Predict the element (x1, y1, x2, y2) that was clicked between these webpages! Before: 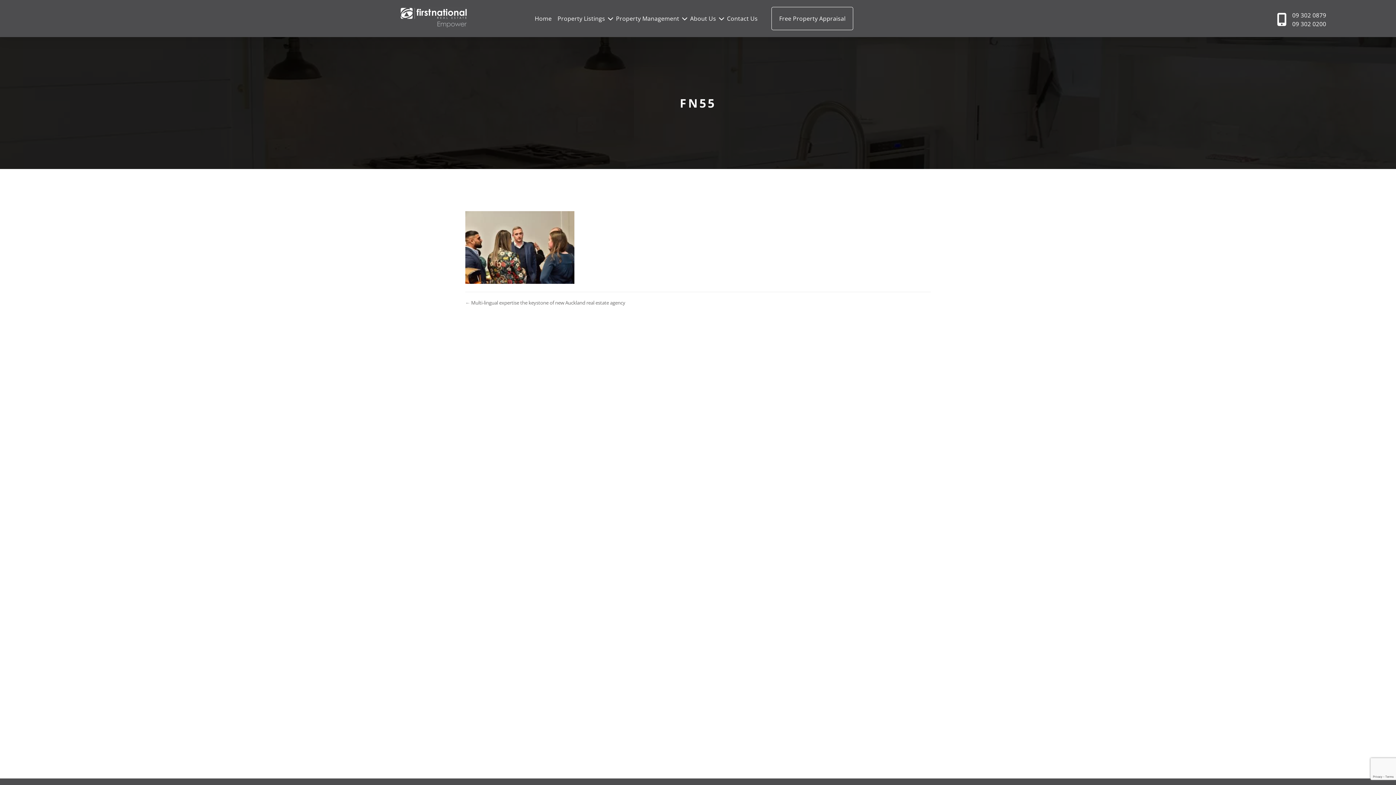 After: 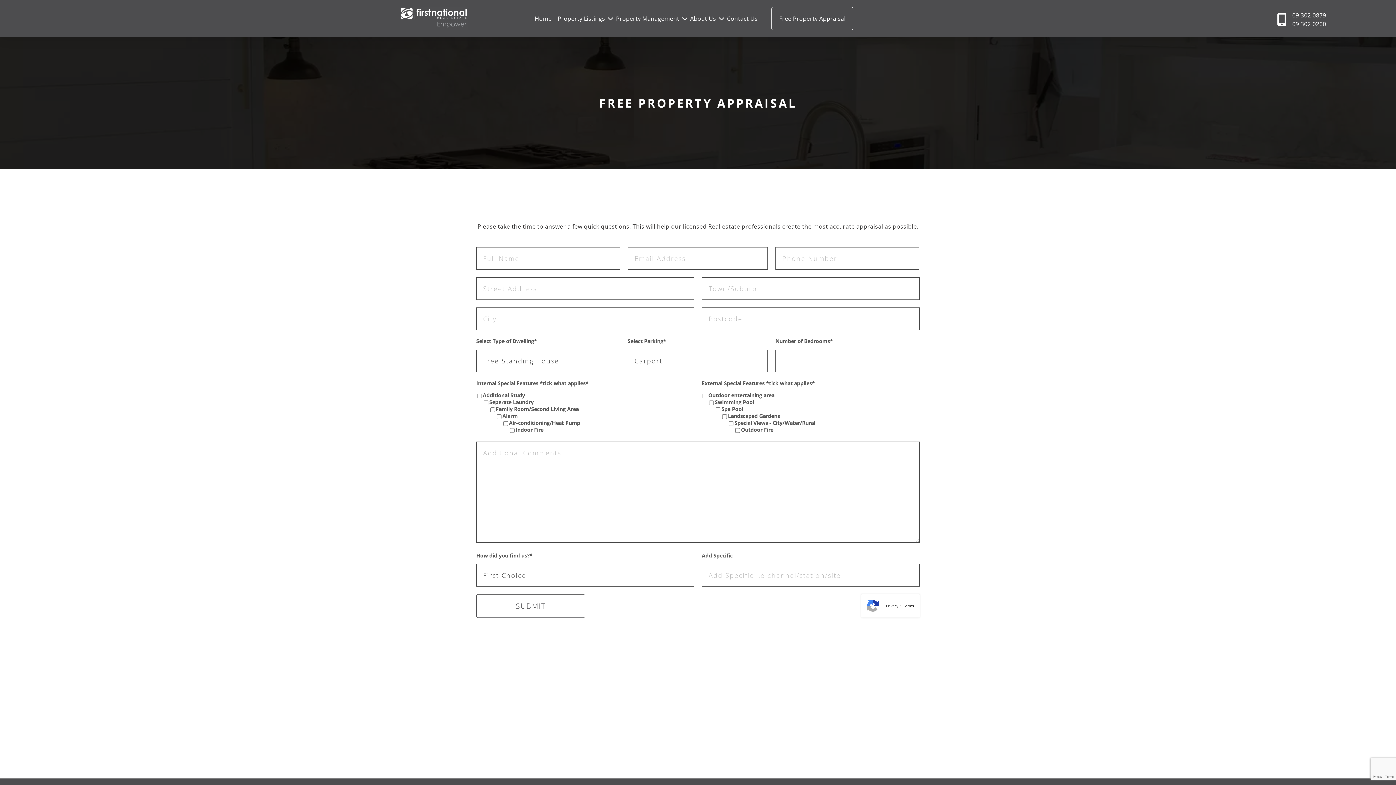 Action: bbox: (771, 6, 853, 30) label: Free Property Appraisal